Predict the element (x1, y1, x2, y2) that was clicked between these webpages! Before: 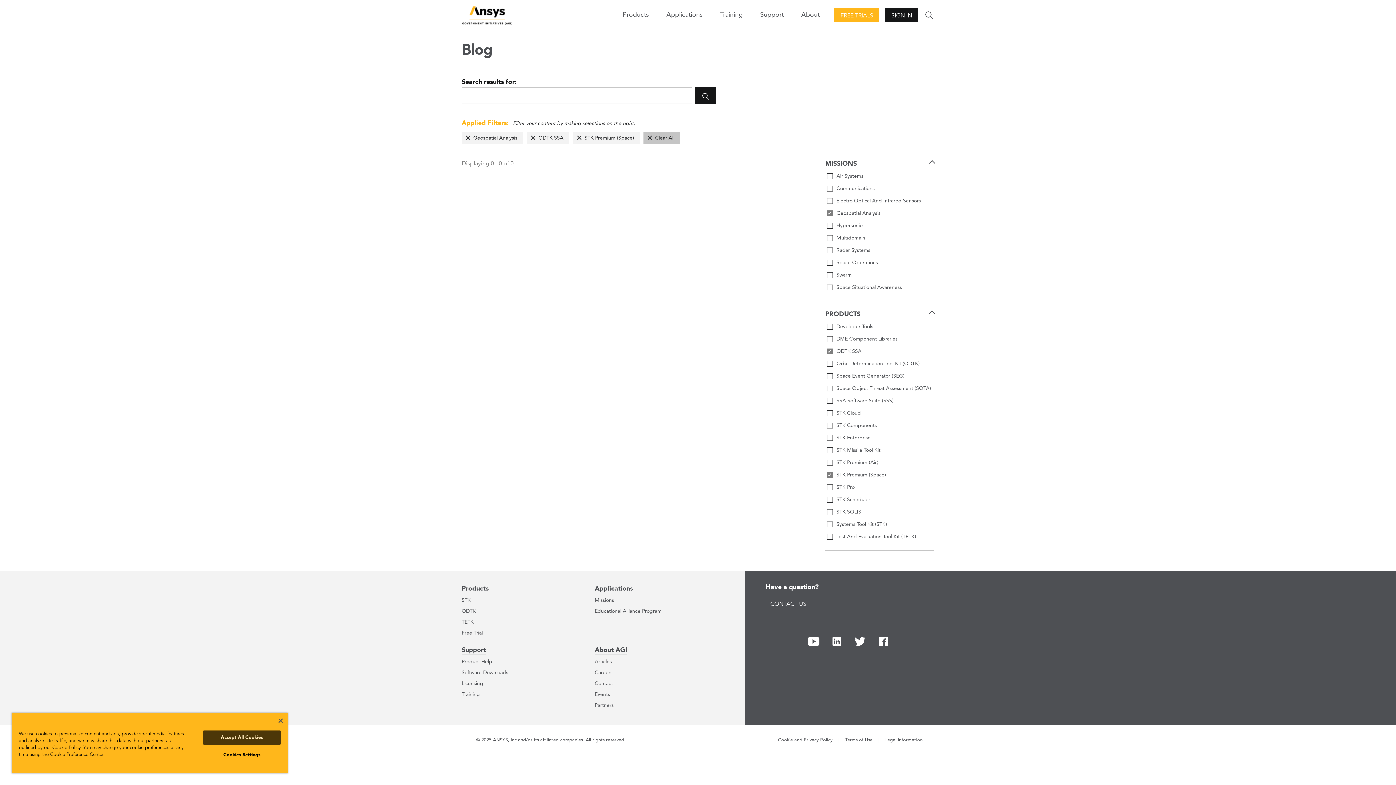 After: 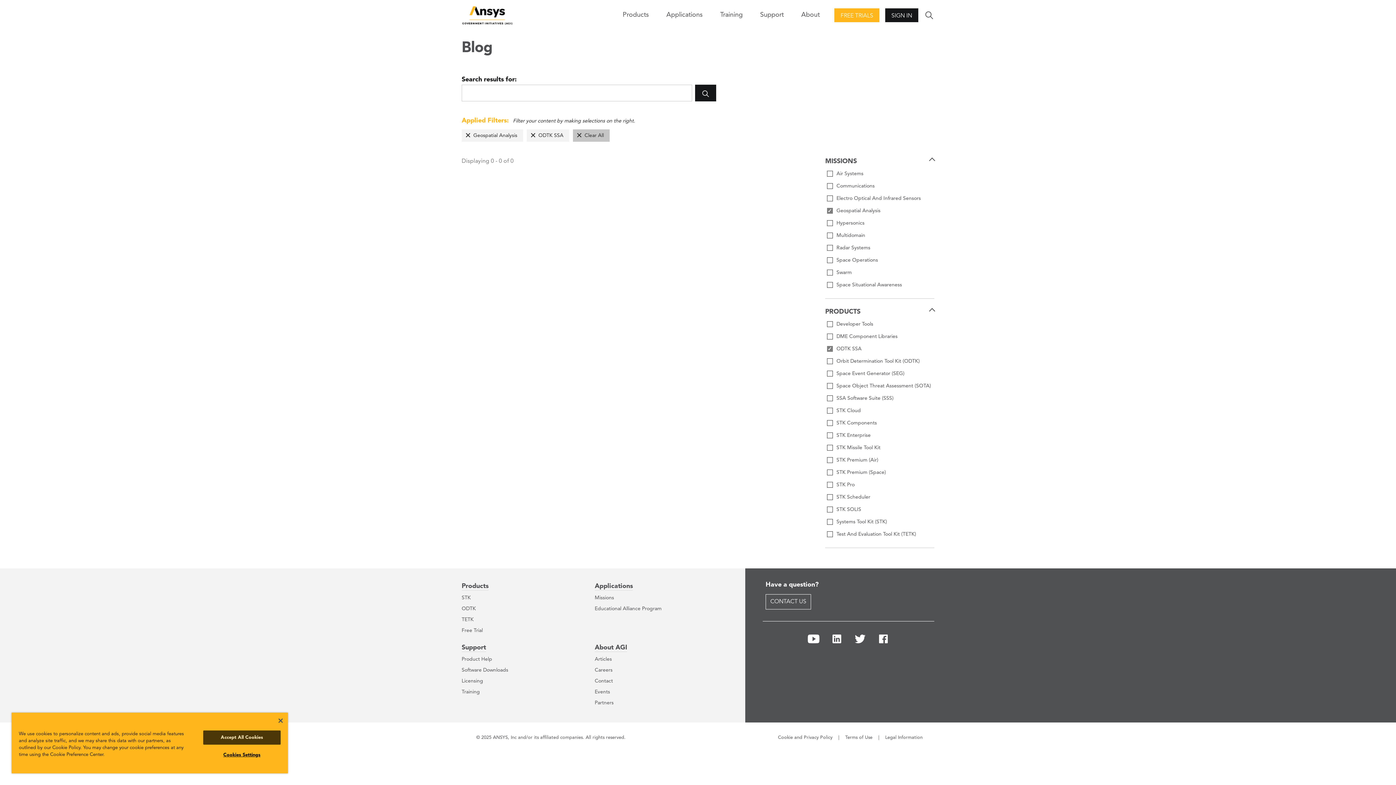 Action: label: STK Premium (Space) bbox: (573, 132, 640, 144)